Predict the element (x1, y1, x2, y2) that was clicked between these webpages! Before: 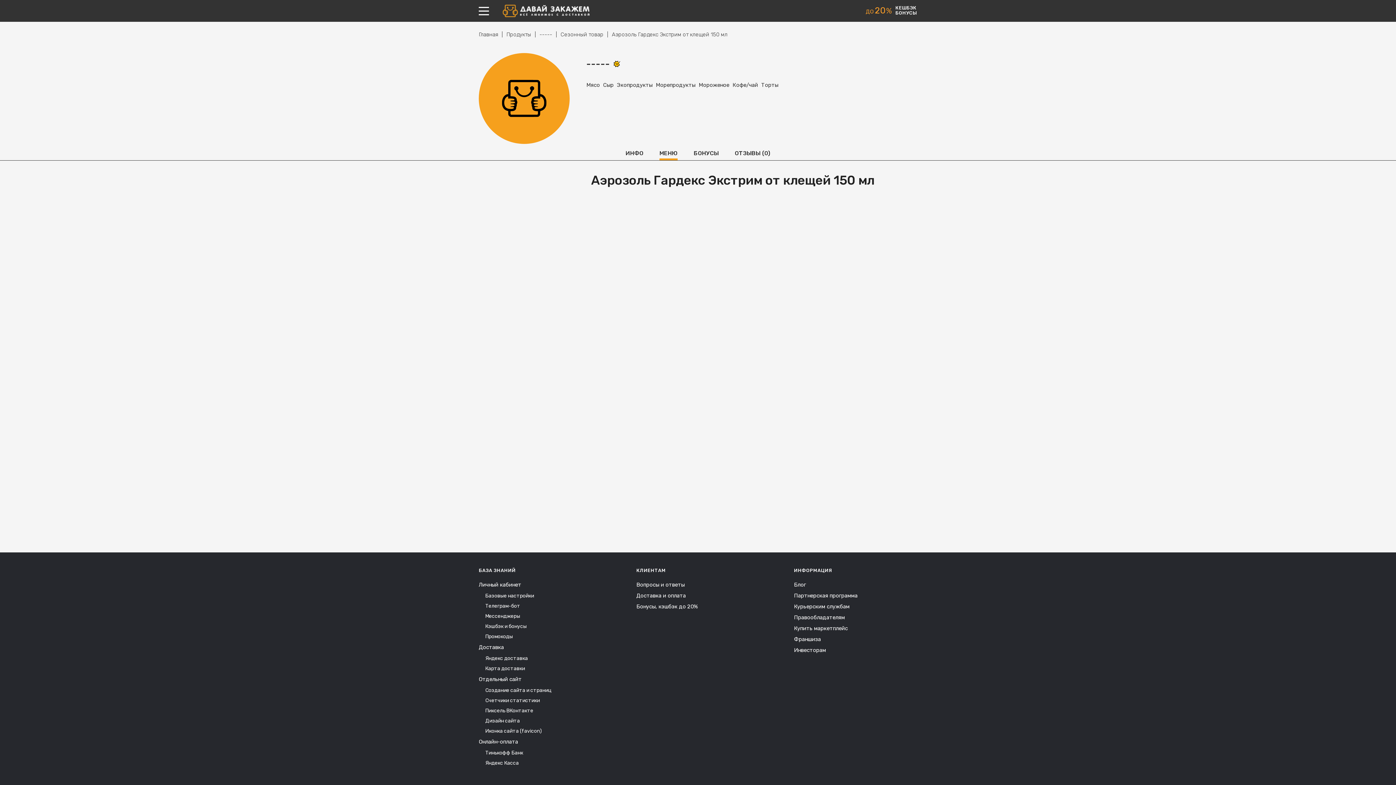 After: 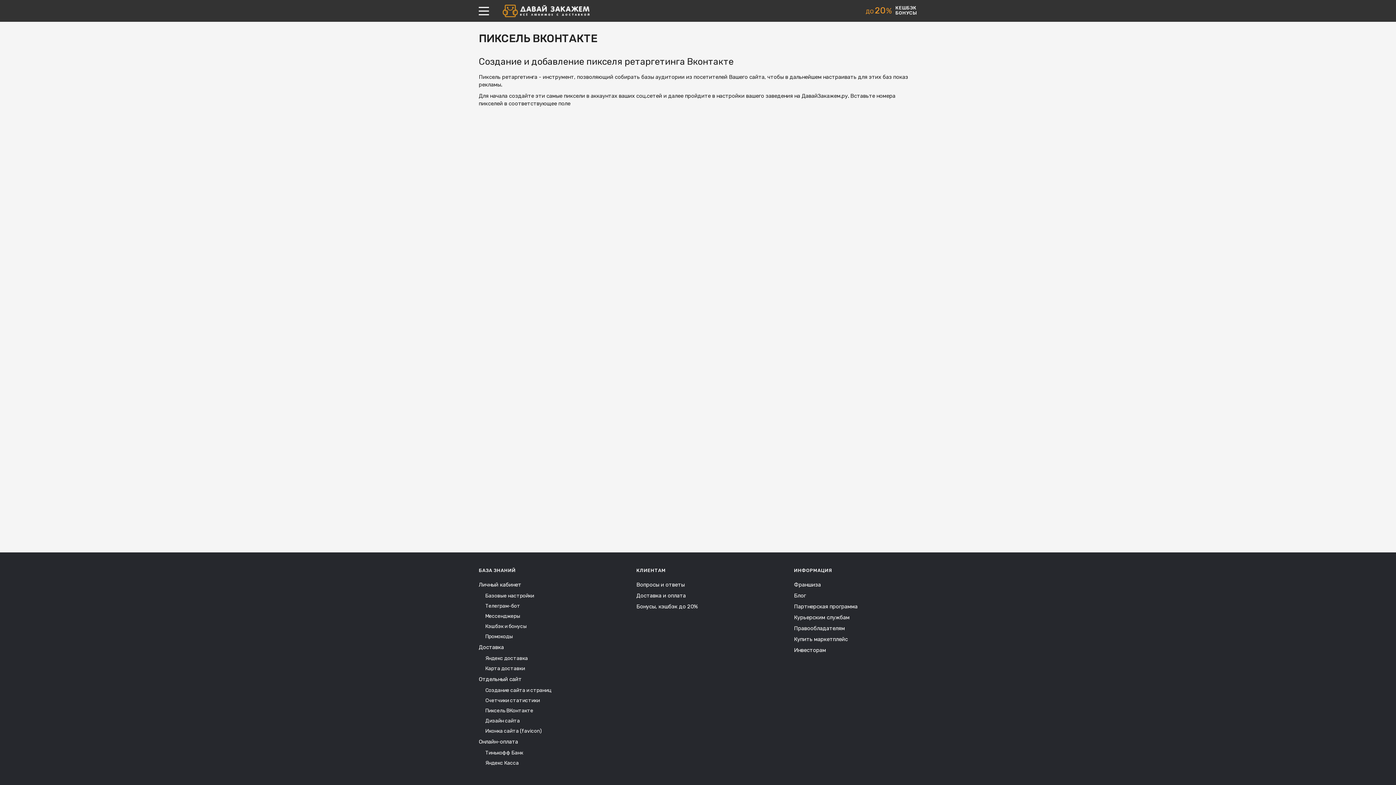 Action: bbox: (485, 708, 533, 714) label: Пиксель ВКонтакте